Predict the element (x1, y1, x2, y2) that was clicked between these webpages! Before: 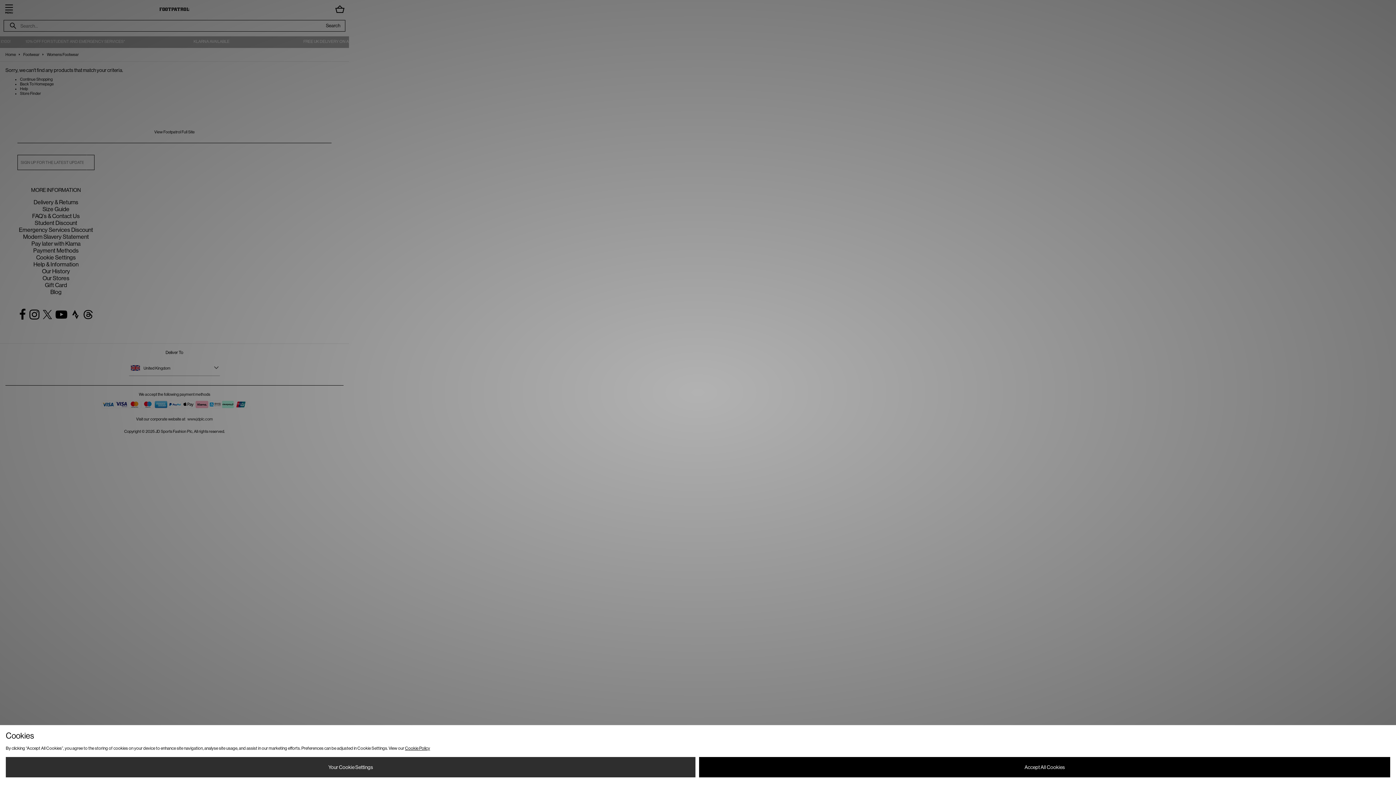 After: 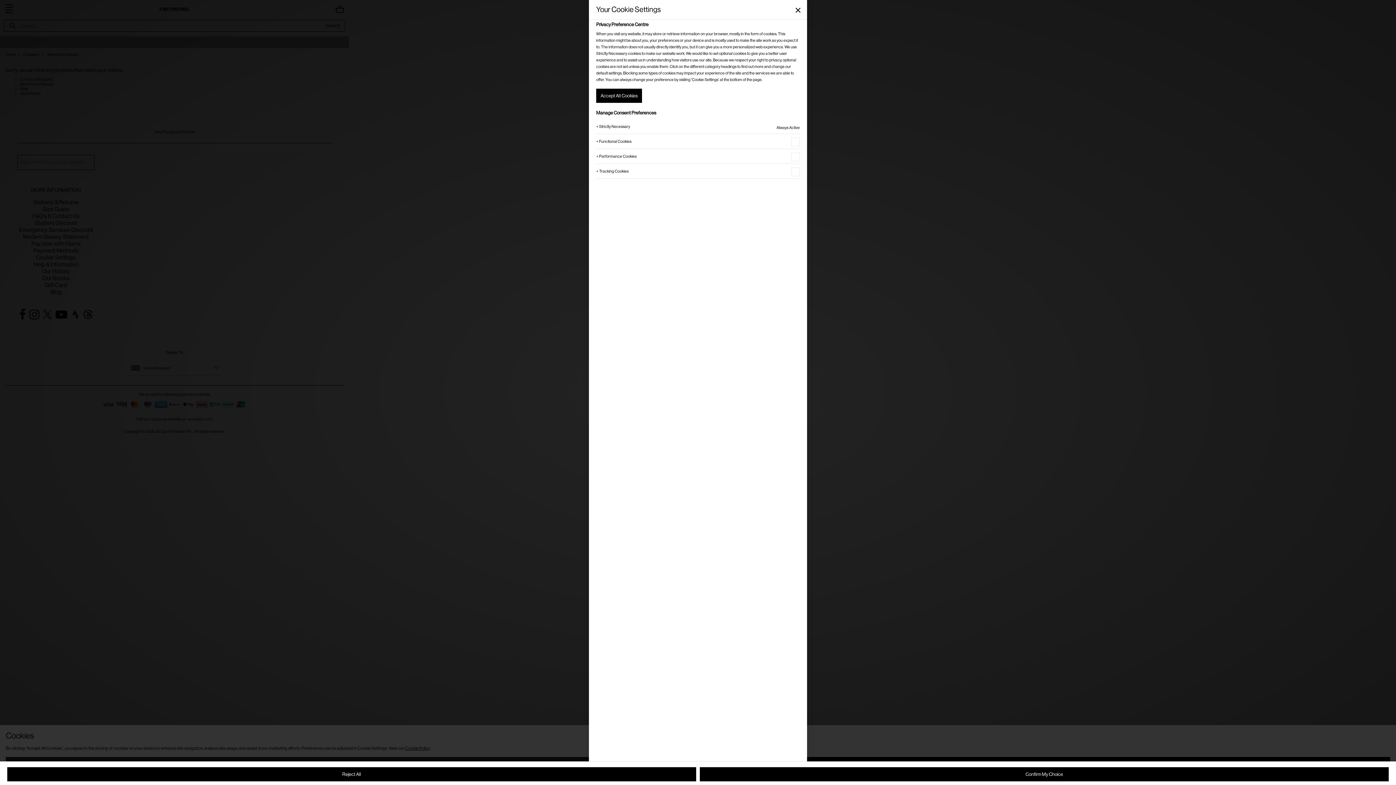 Action: bbox: (5, 757, 695, 777) label: Your Cookie Settings